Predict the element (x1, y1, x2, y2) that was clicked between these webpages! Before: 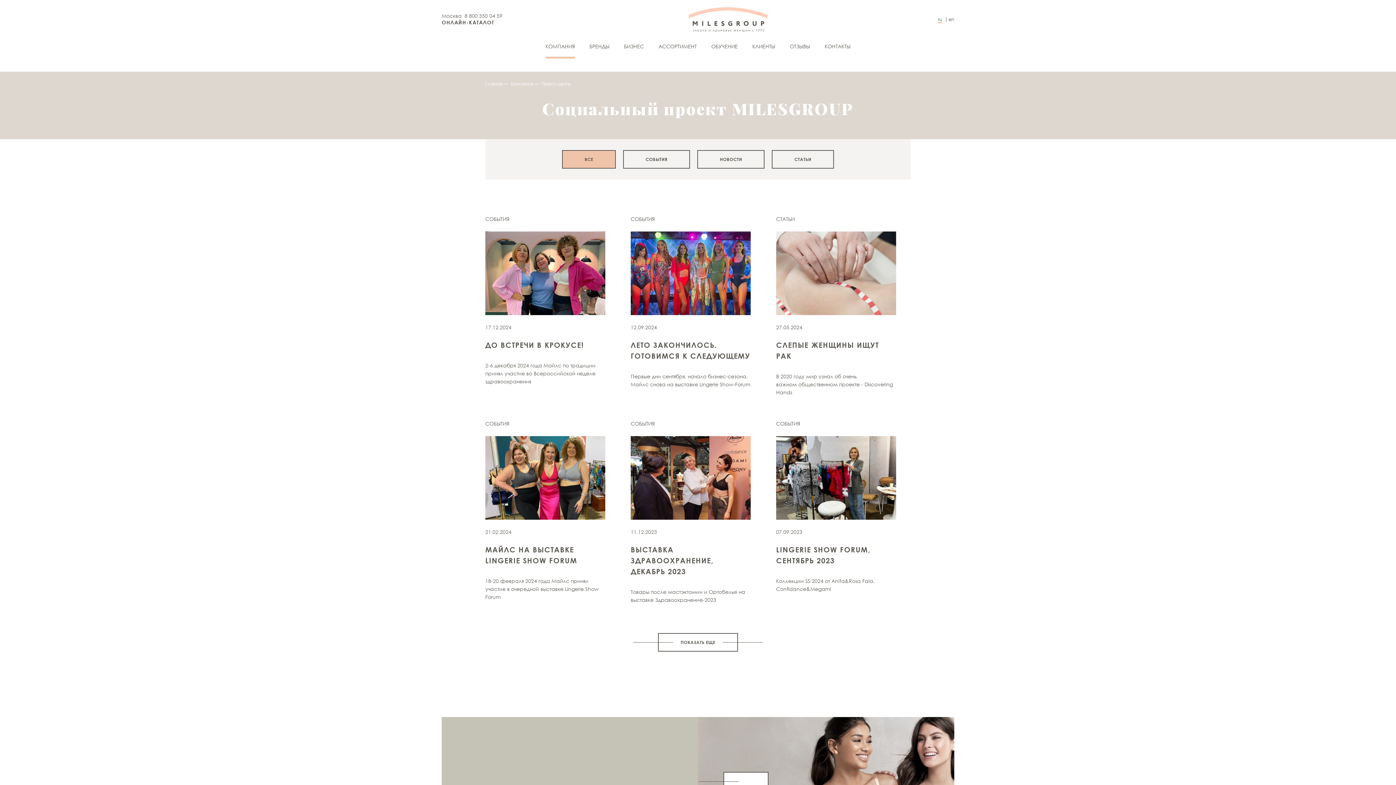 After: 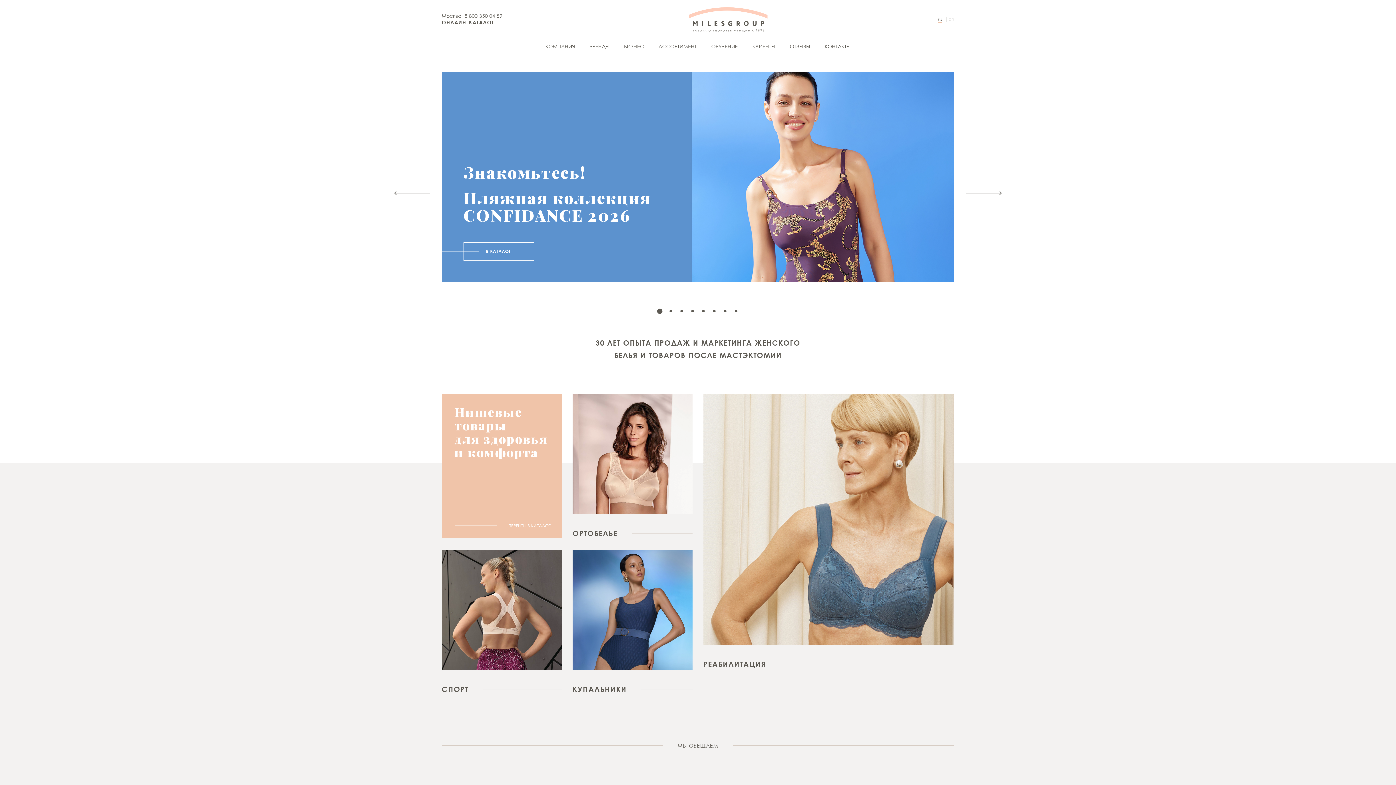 Action: bbox: (485, 80, 509, 86) label: Главная